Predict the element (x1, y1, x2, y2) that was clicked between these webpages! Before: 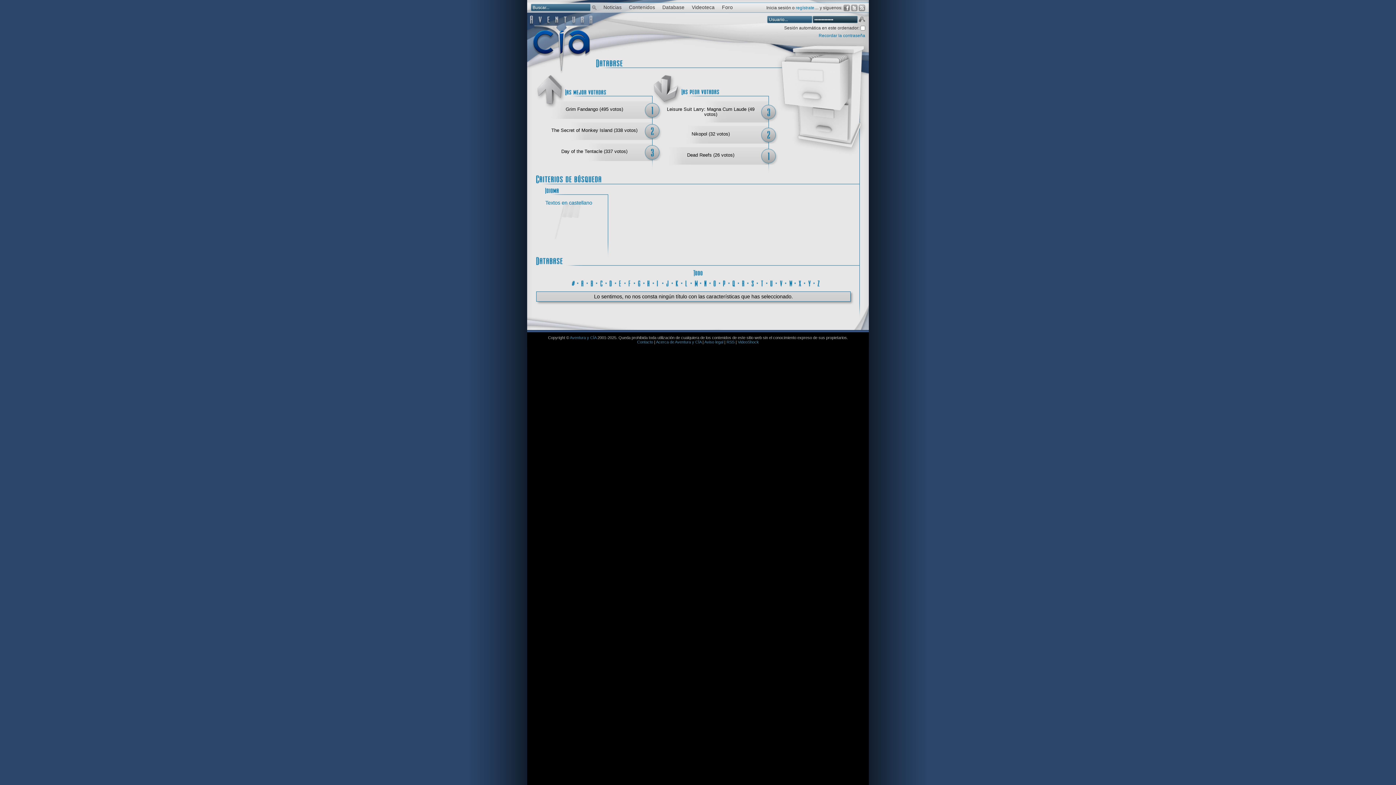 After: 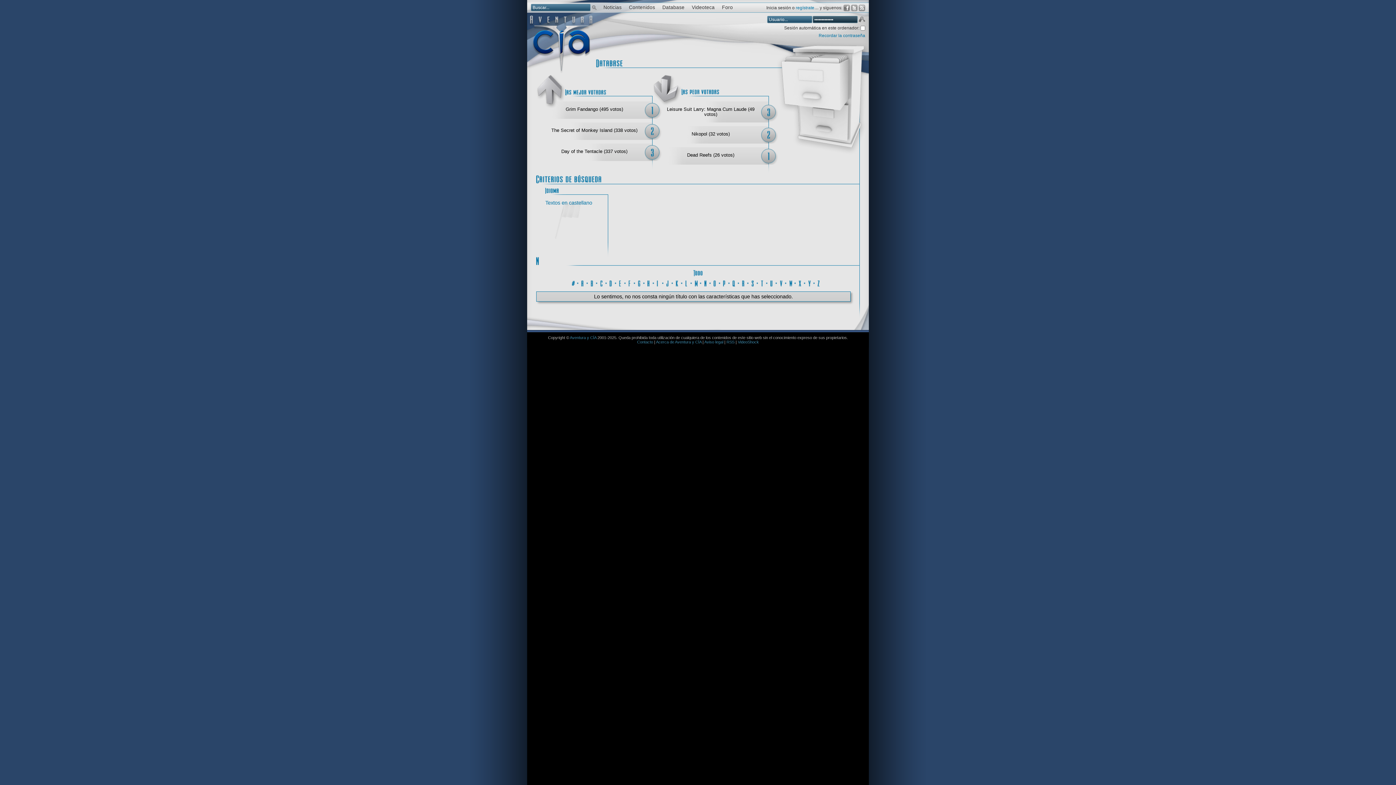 Action: bbox: (704, 277, 707, 287) label: N